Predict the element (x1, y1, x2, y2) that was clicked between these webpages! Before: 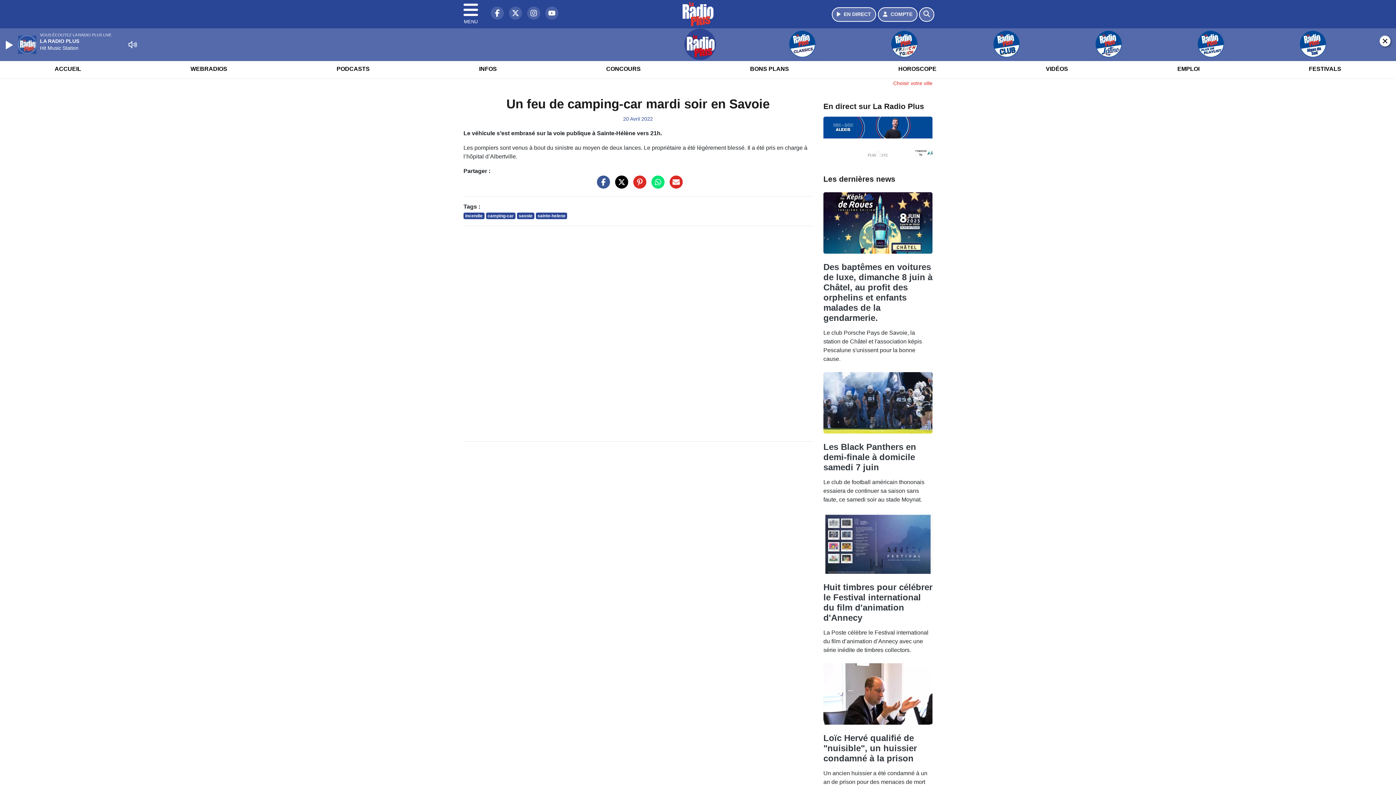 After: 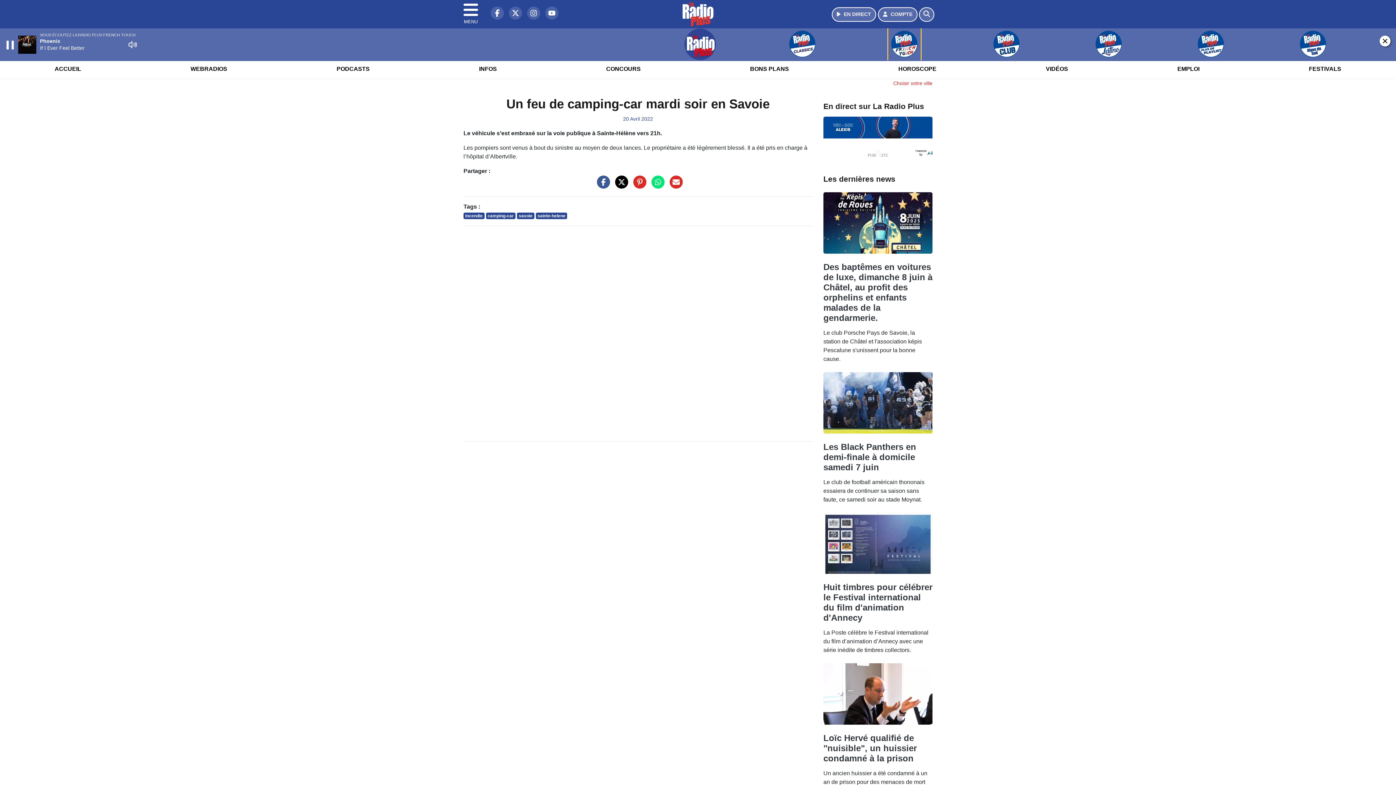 Action: bbox: (855, 28, 954, 60)